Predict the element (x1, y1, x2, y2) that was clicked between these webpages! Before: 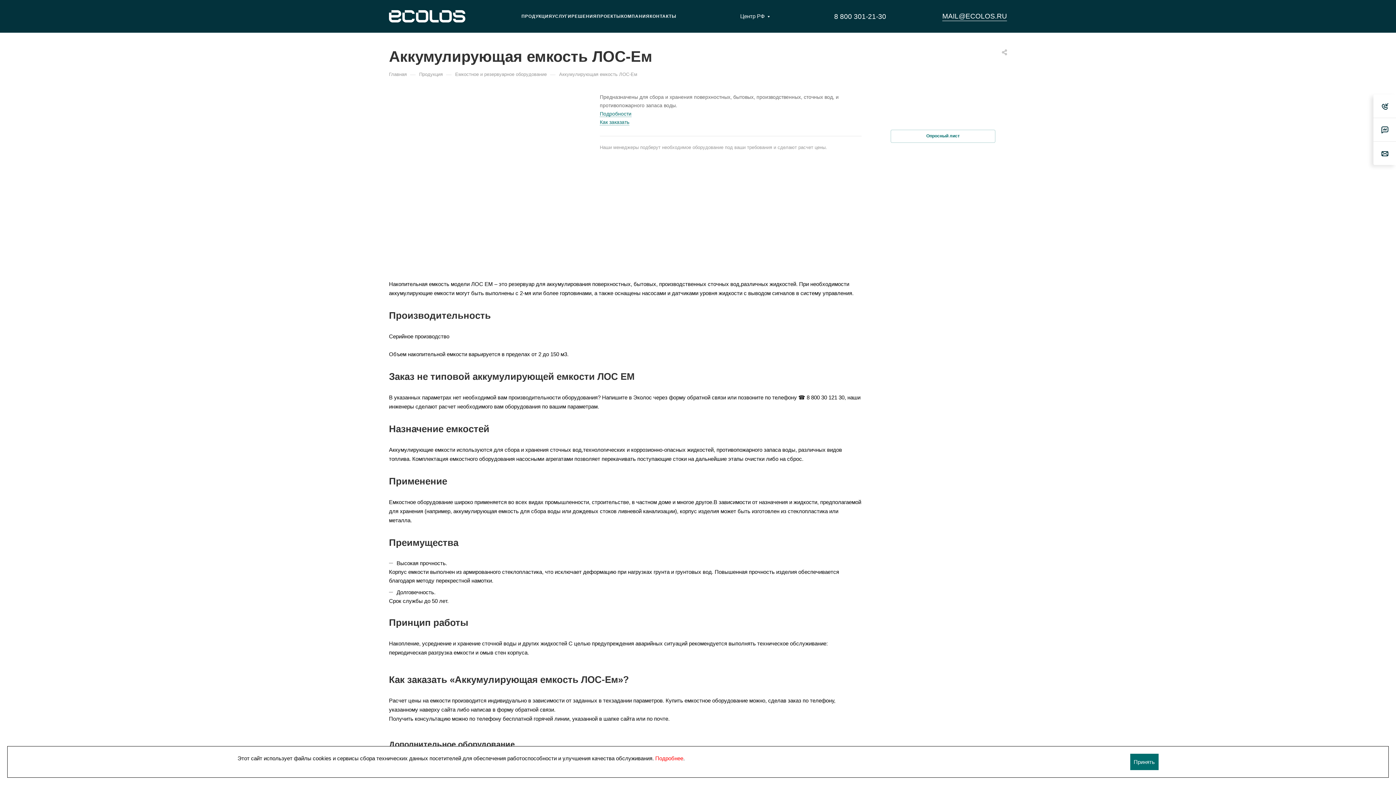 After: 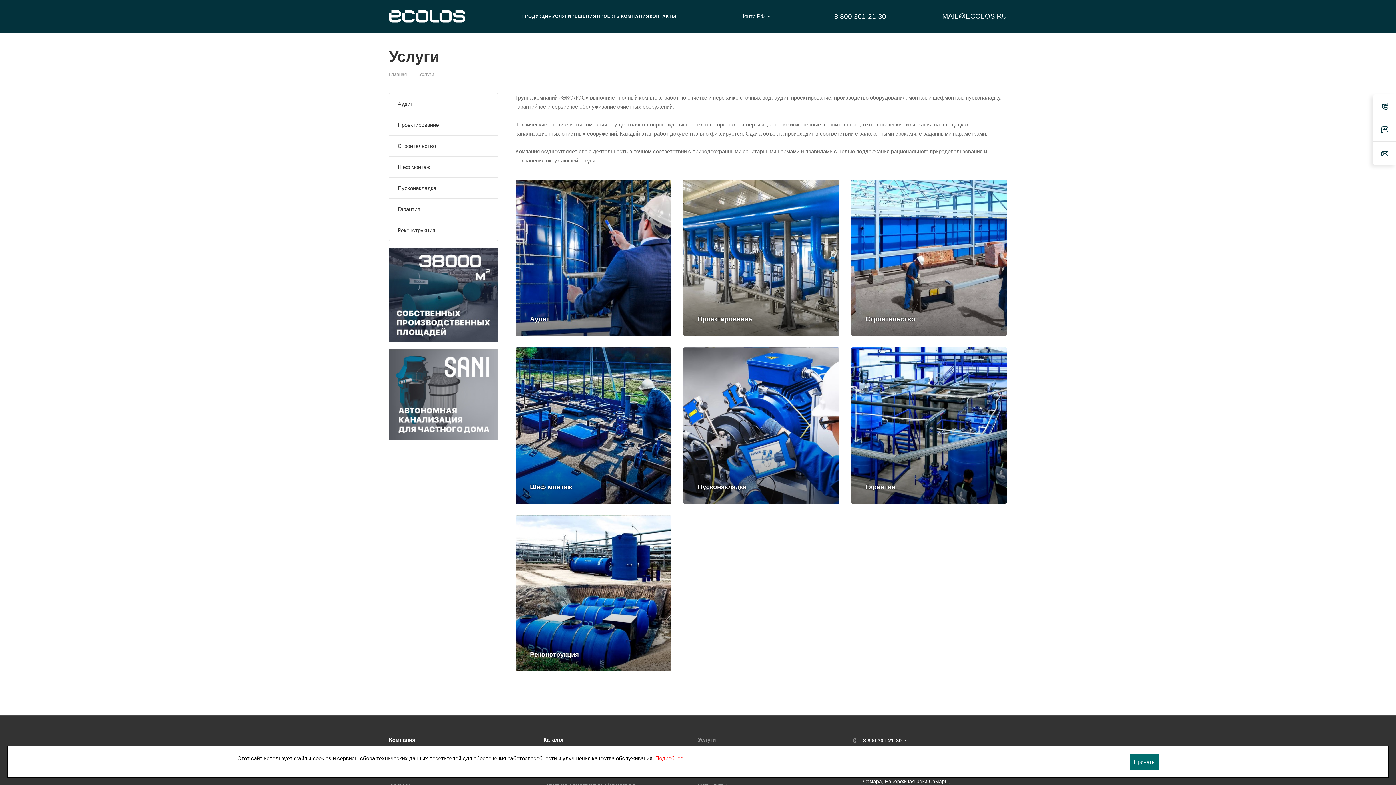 Action: bbox: (552, 7, 571, 25) label: УСЛУГИ